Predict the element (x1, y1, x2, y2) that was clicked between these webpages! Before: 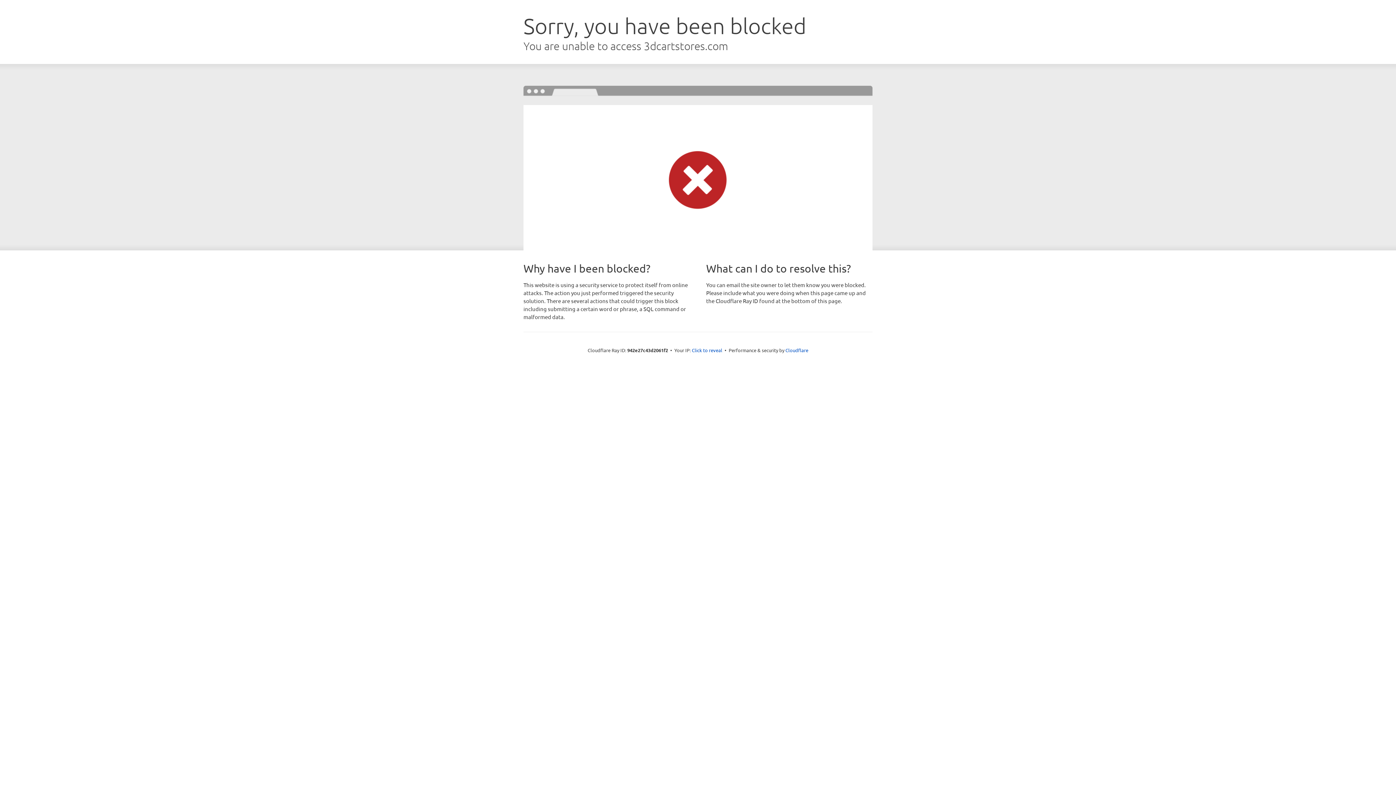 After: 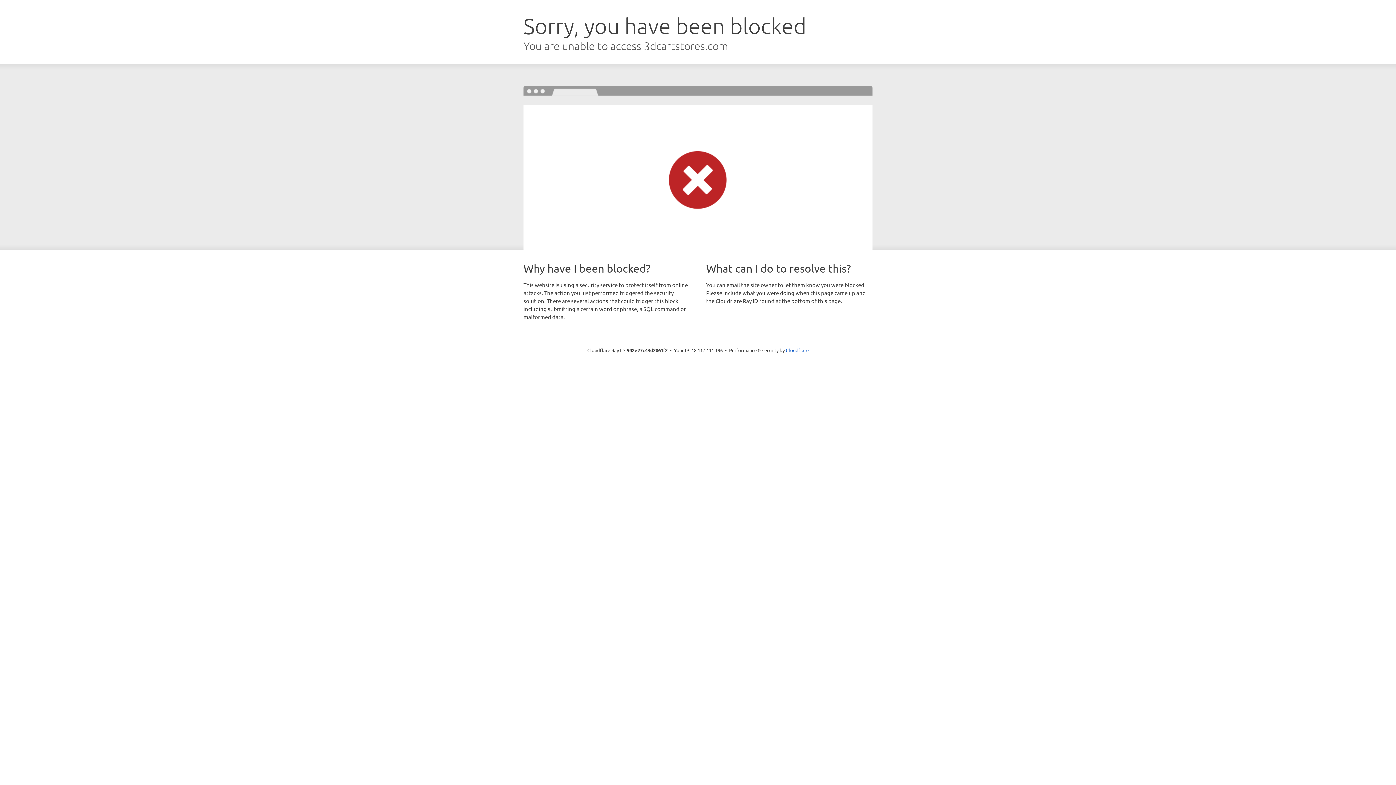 Action: label: Click to reveal bbox: (692, 346, 722, 353)